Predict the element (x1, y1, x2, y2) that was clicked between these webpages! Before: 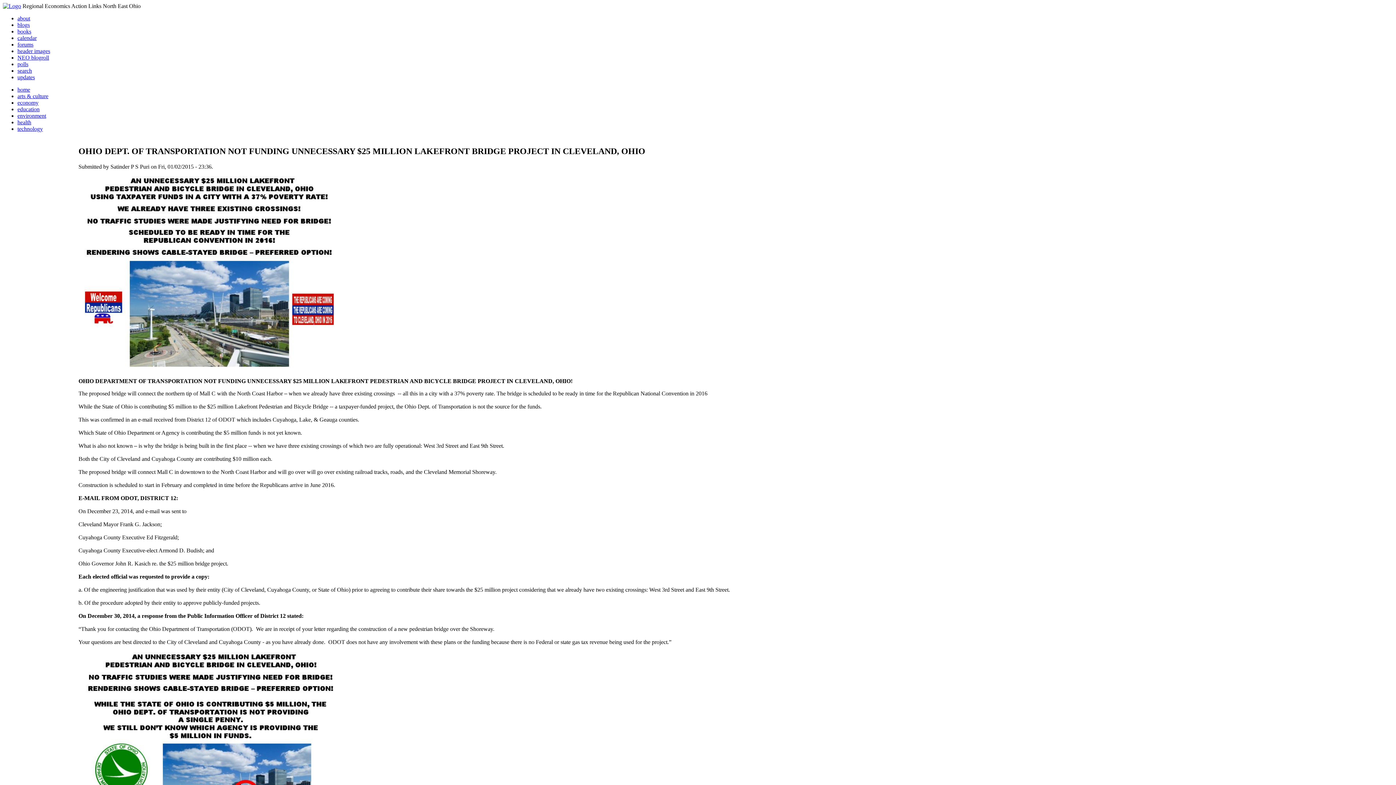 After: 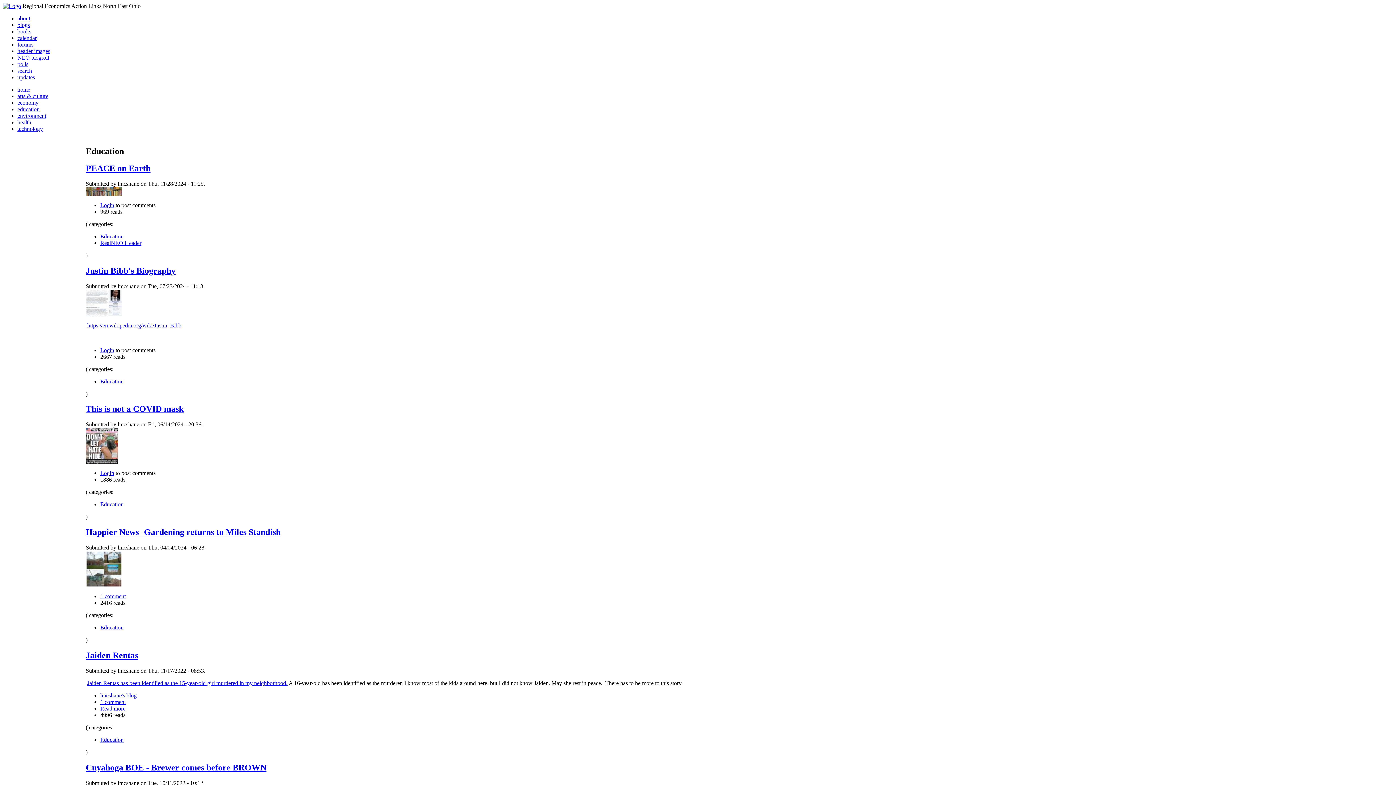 Action: label: education bbox: (17, 106, 39, 112)